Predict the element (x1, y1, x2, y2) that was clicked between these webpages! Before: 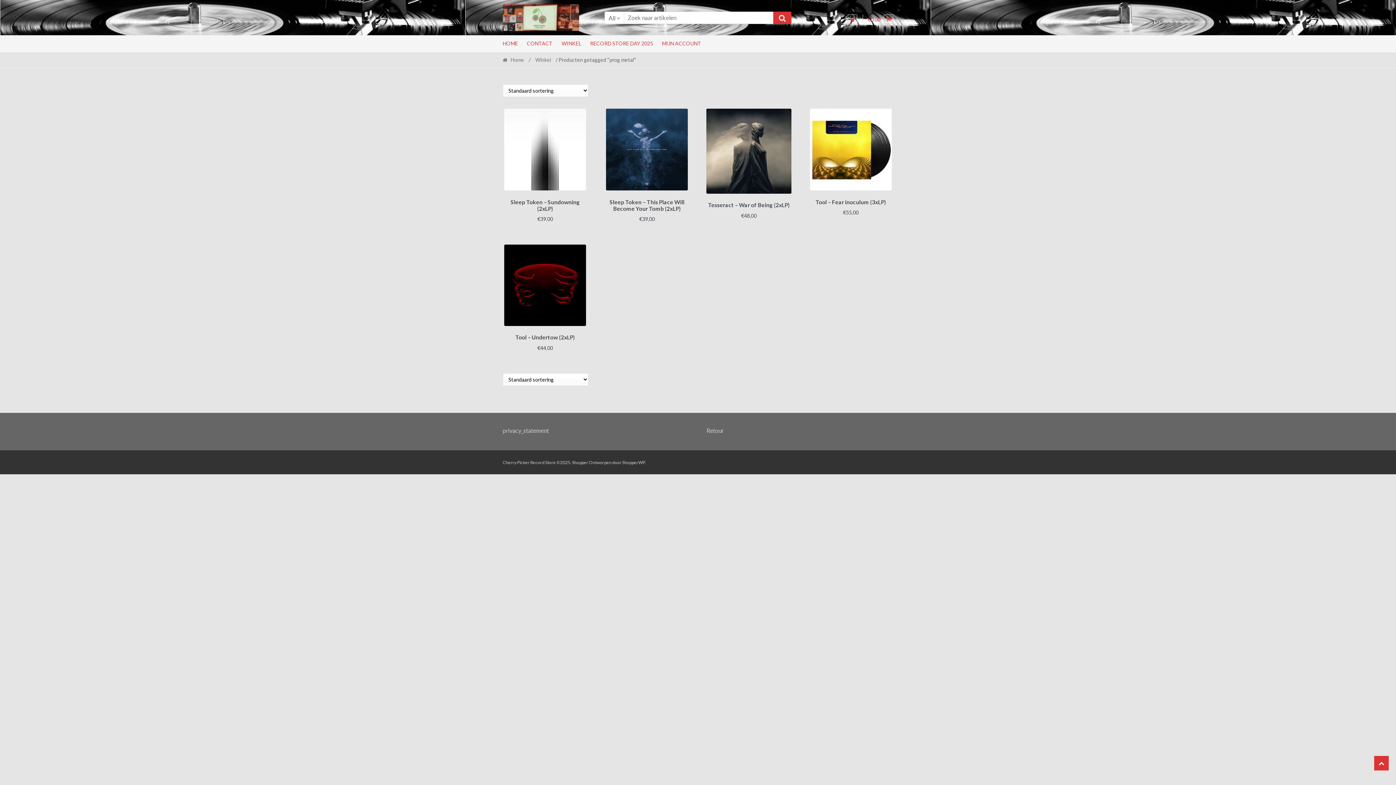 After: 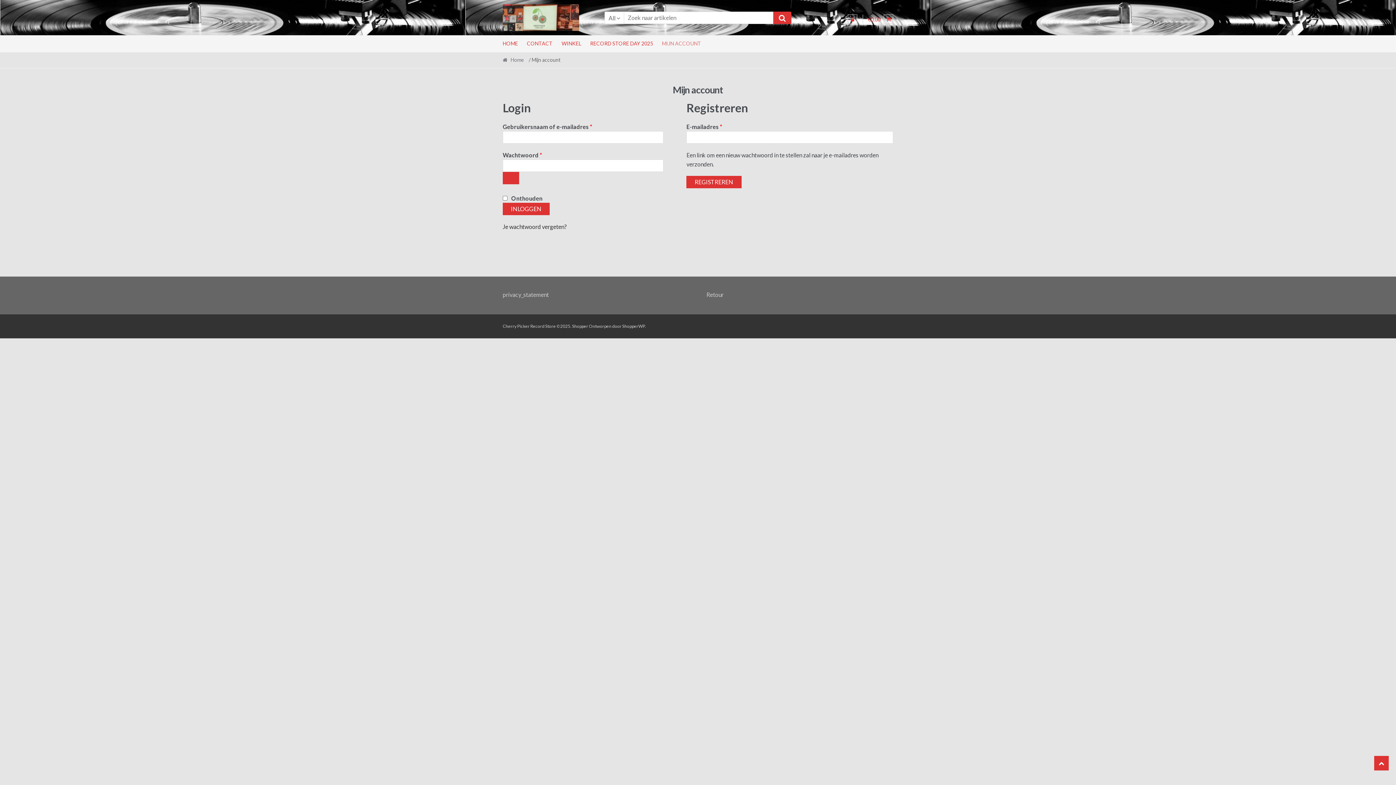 Action: bbox: (657, 35, 705, 52) label: MIJN ACCOUNT